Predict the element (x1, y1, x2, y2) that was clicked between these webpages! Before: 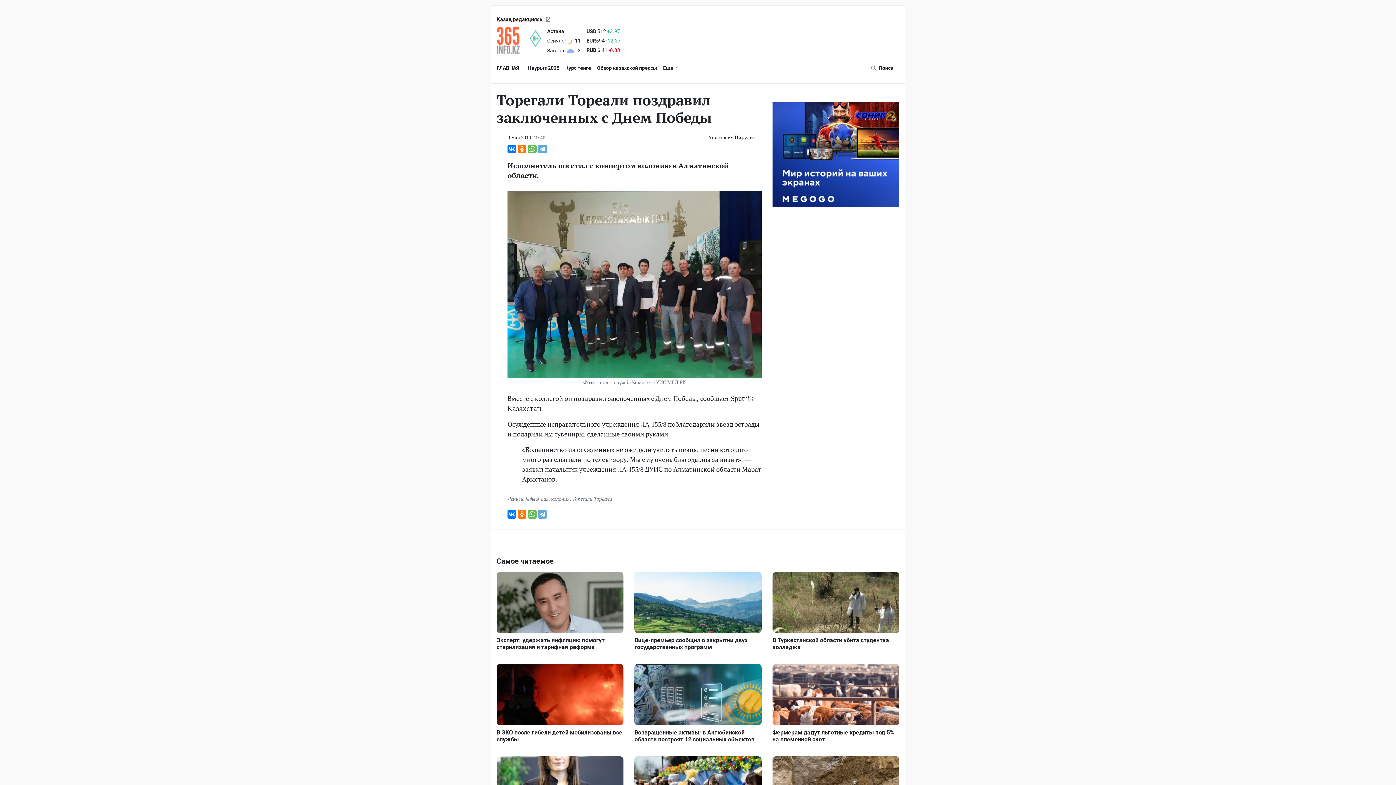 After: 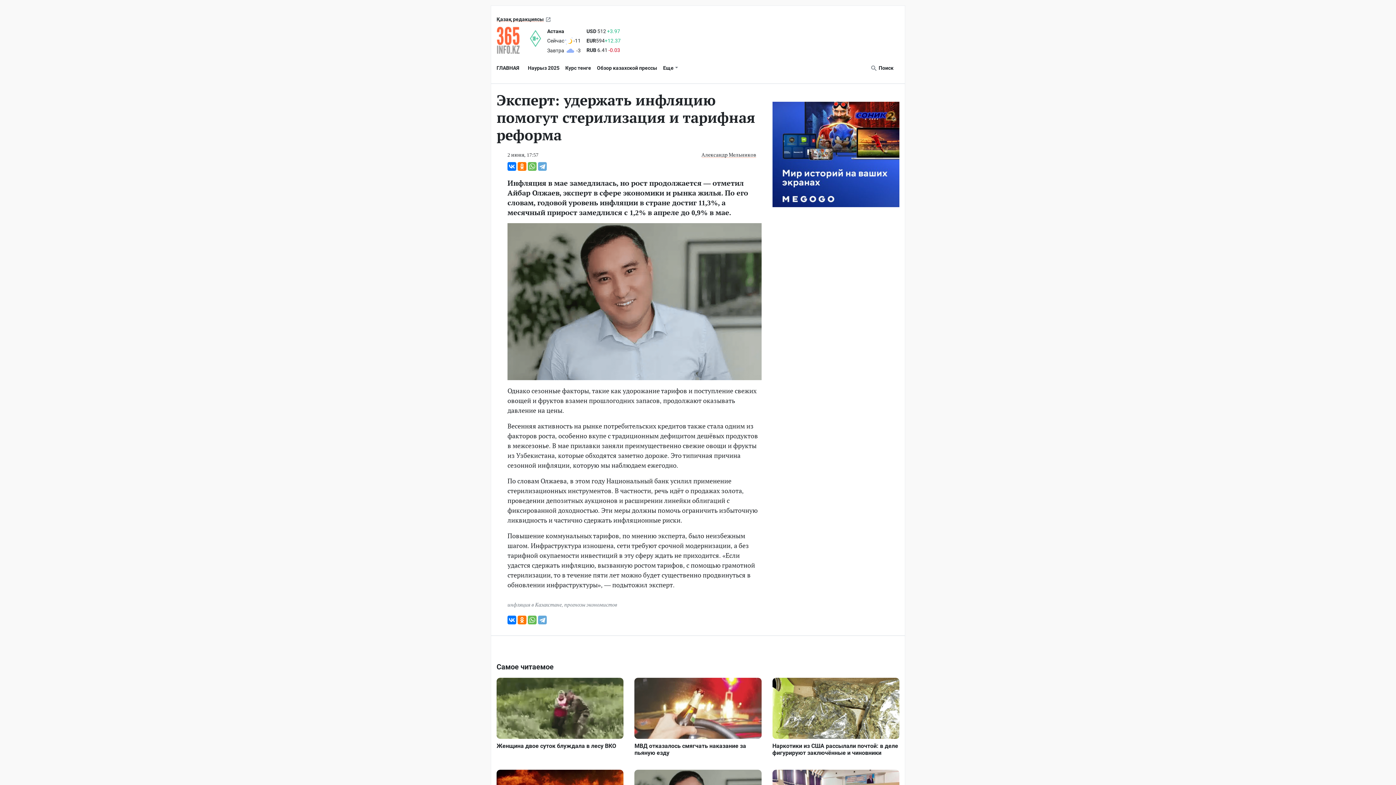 Action: label: Эксперт: удержать инфляцию помогут стерилизация и тарифная реформа bbox: (496, 572, 623, 652)